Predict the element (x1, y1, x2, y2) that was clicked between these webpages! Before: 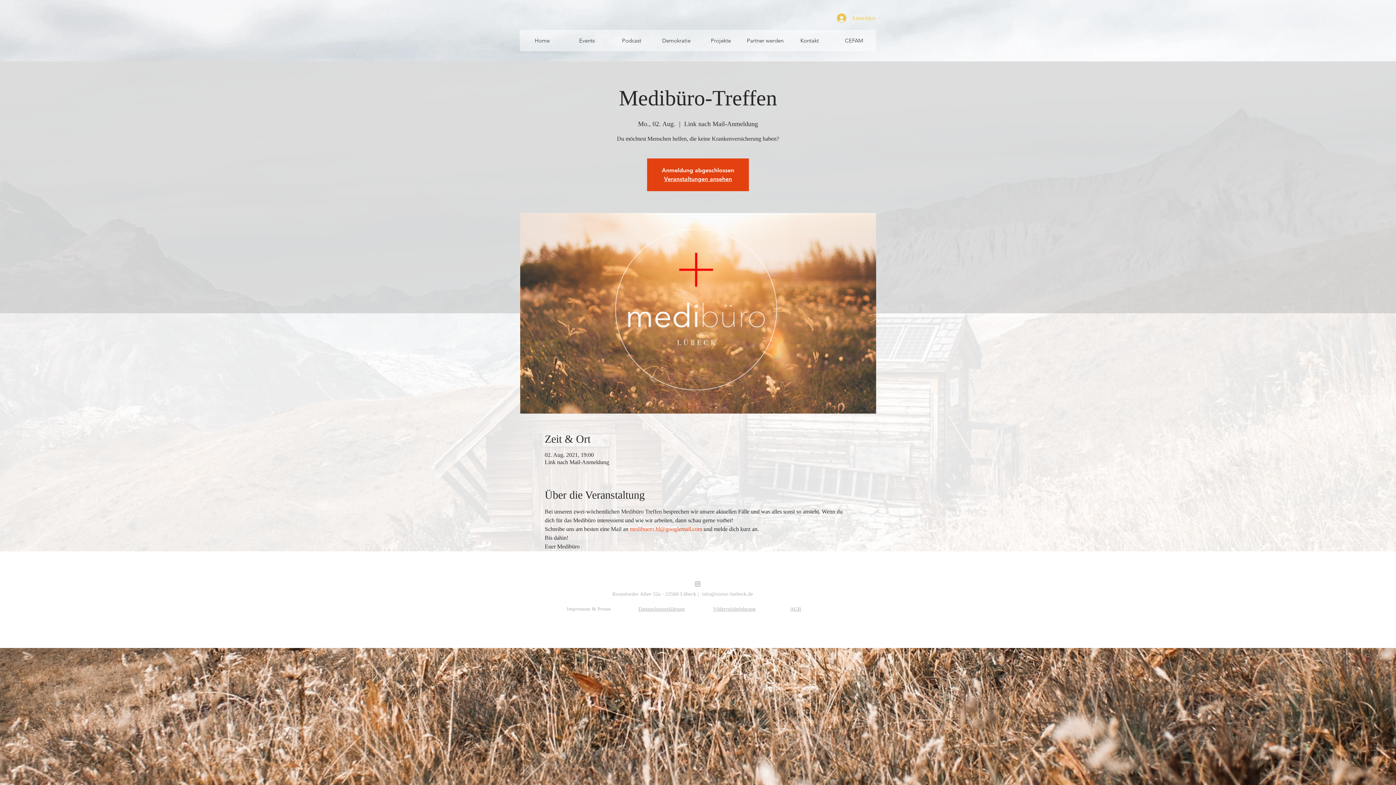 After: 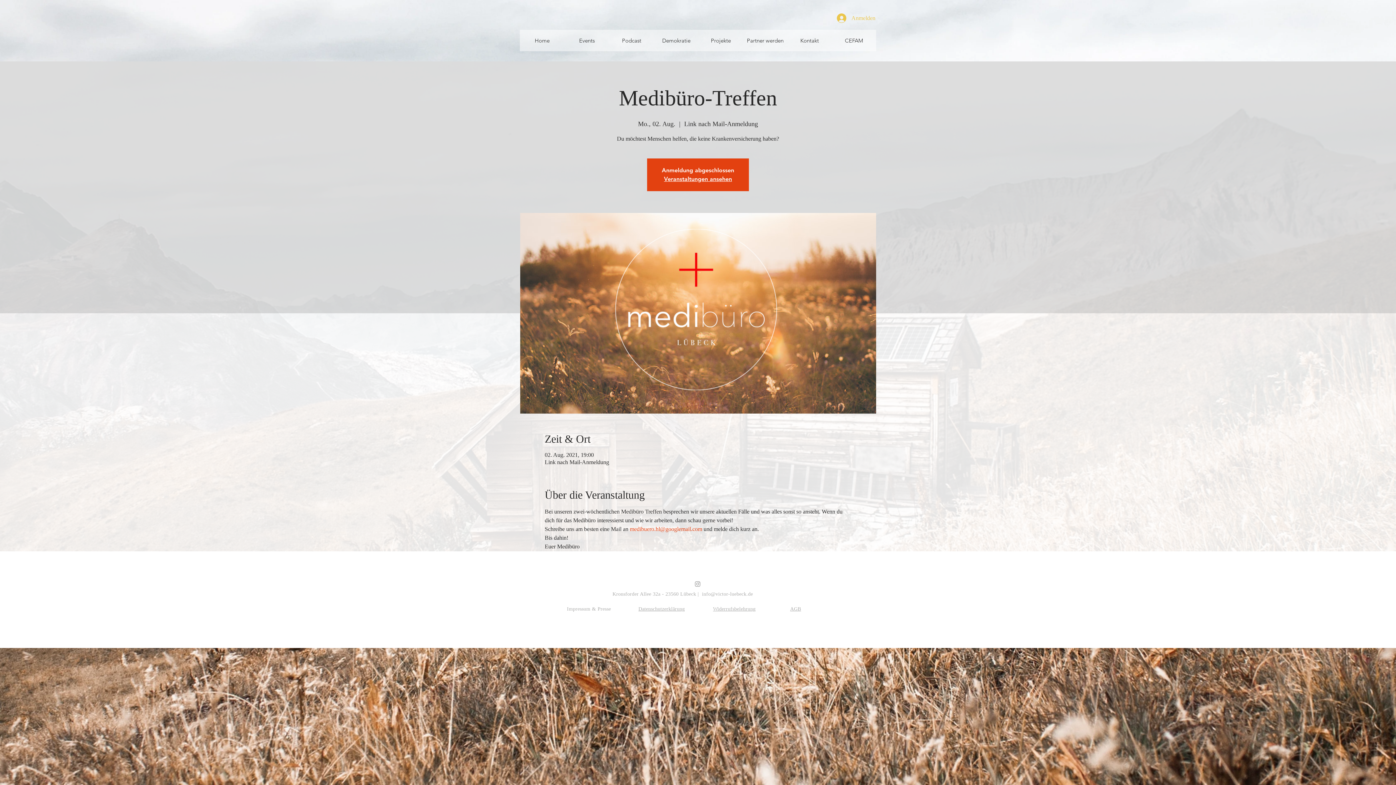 Action: label: Widerrufsbelehrung bbox: (713, 606, 755, 612)